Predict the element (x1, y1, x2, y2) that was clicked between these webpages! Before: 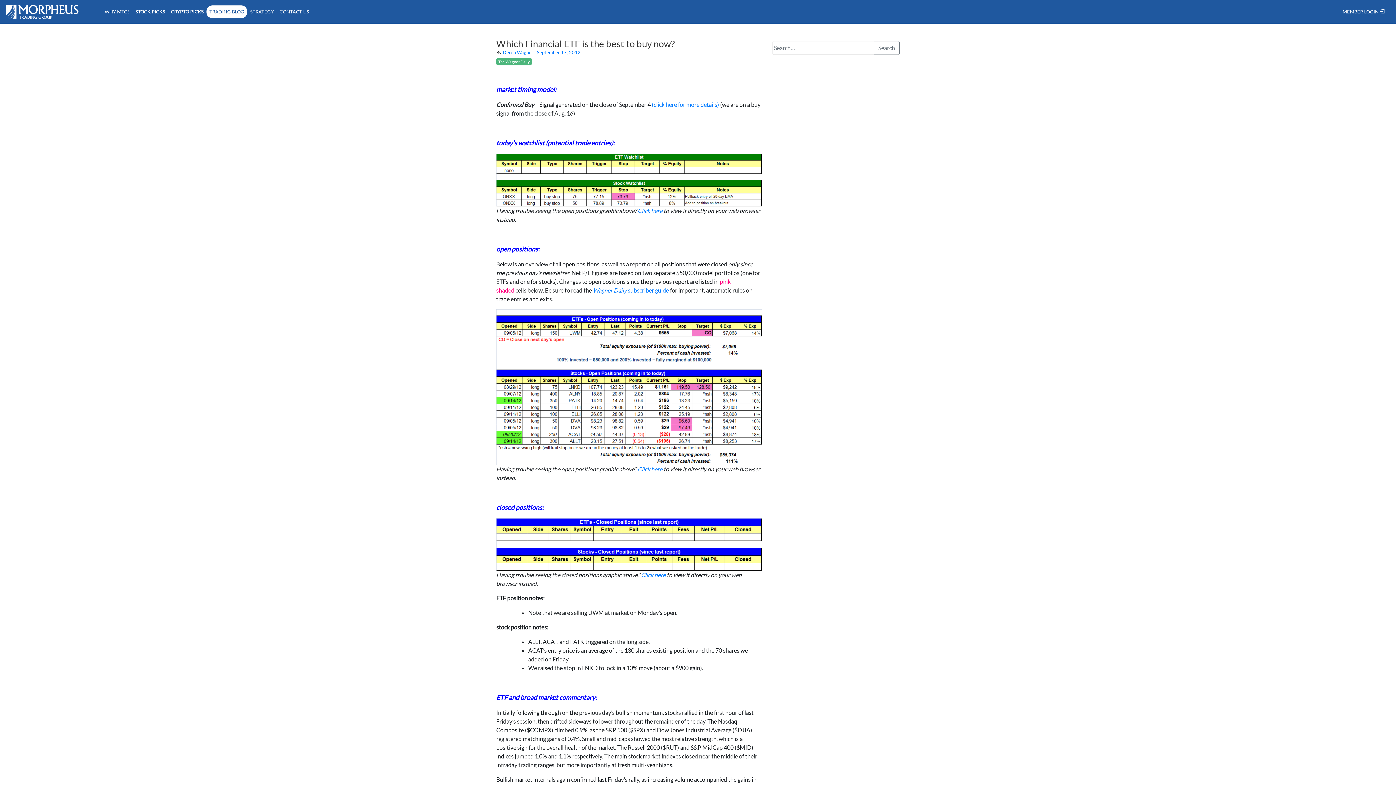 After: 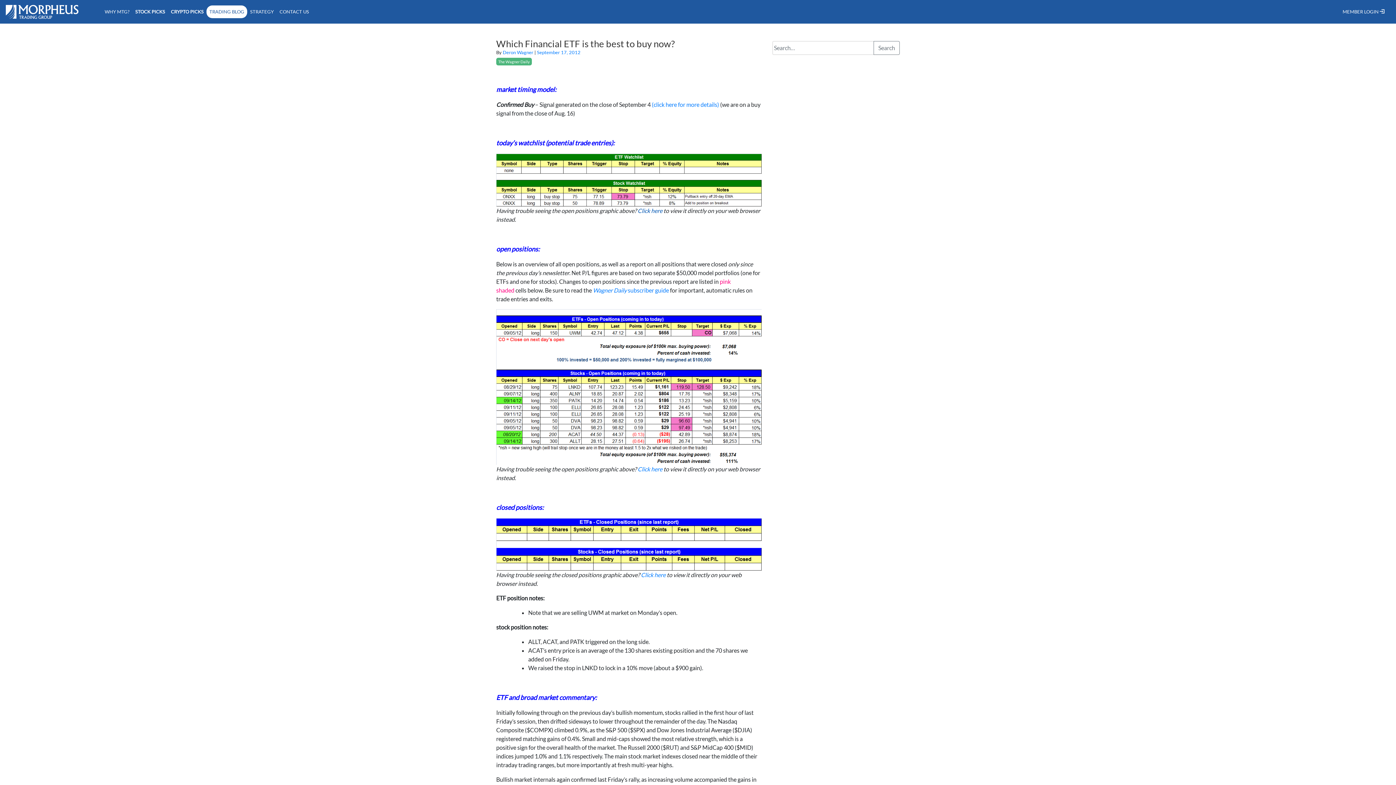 Action: bbox: (637, 207, 662, 214) label: Click here